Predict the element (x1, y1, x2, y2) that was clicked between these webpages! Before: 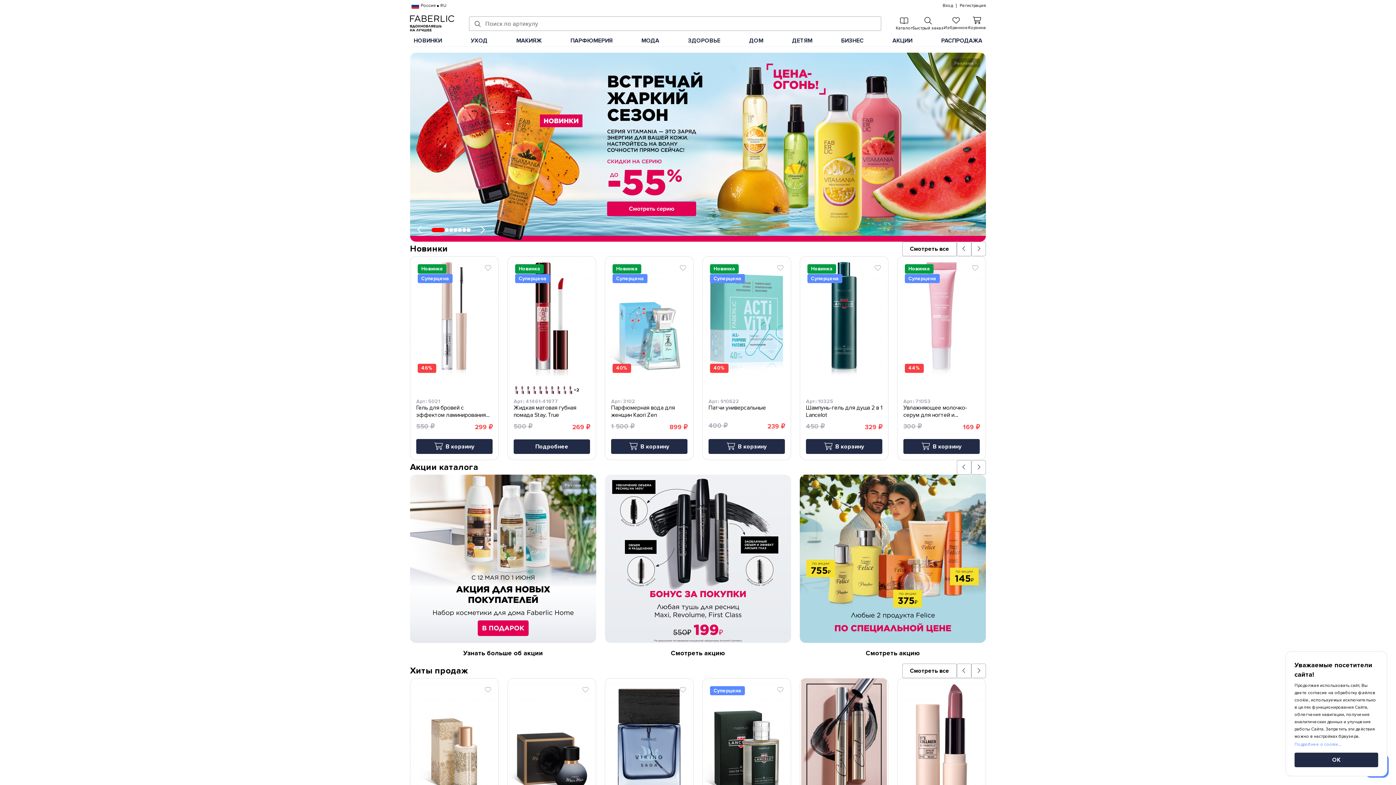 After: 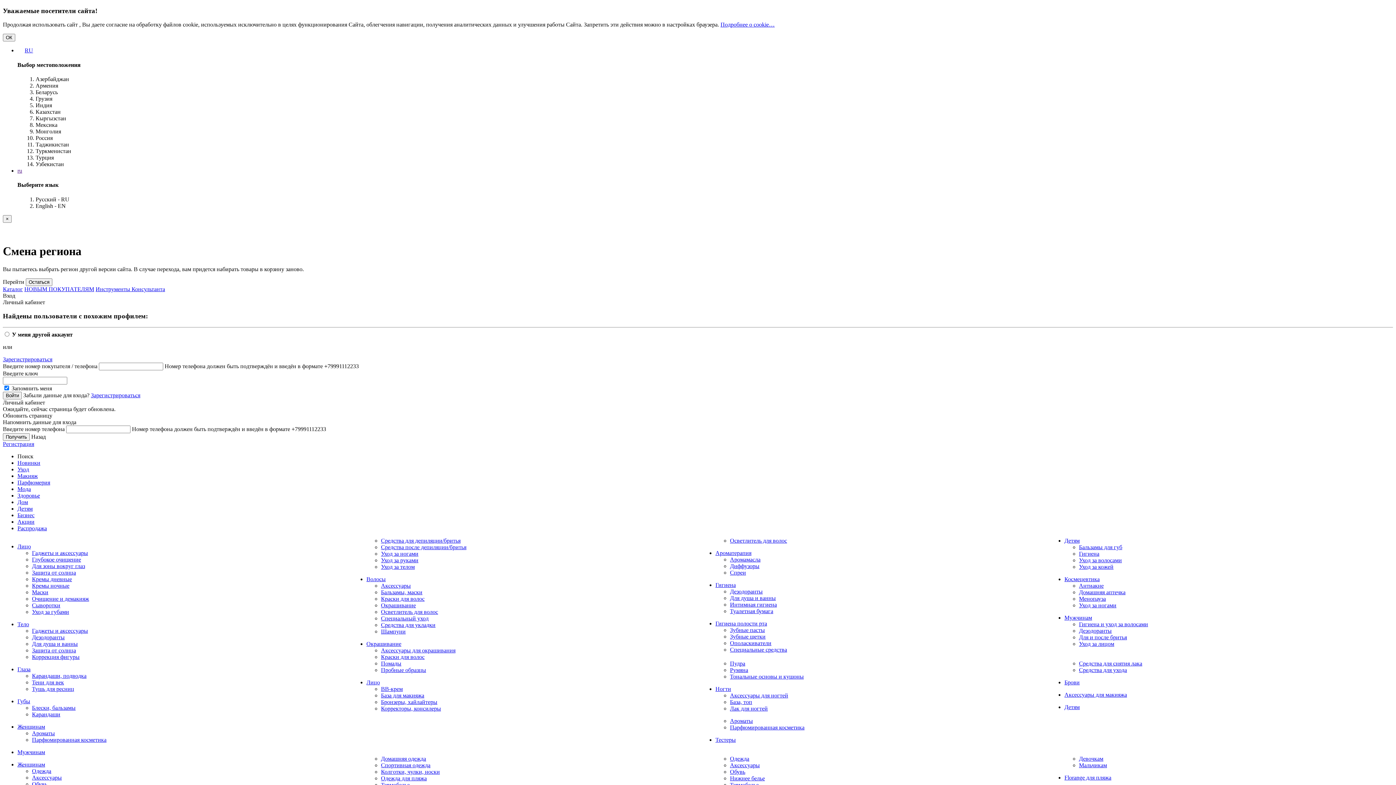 Action: bbox: (567, 33, 616, 44) label: ПАРФЮМЕРИЯ